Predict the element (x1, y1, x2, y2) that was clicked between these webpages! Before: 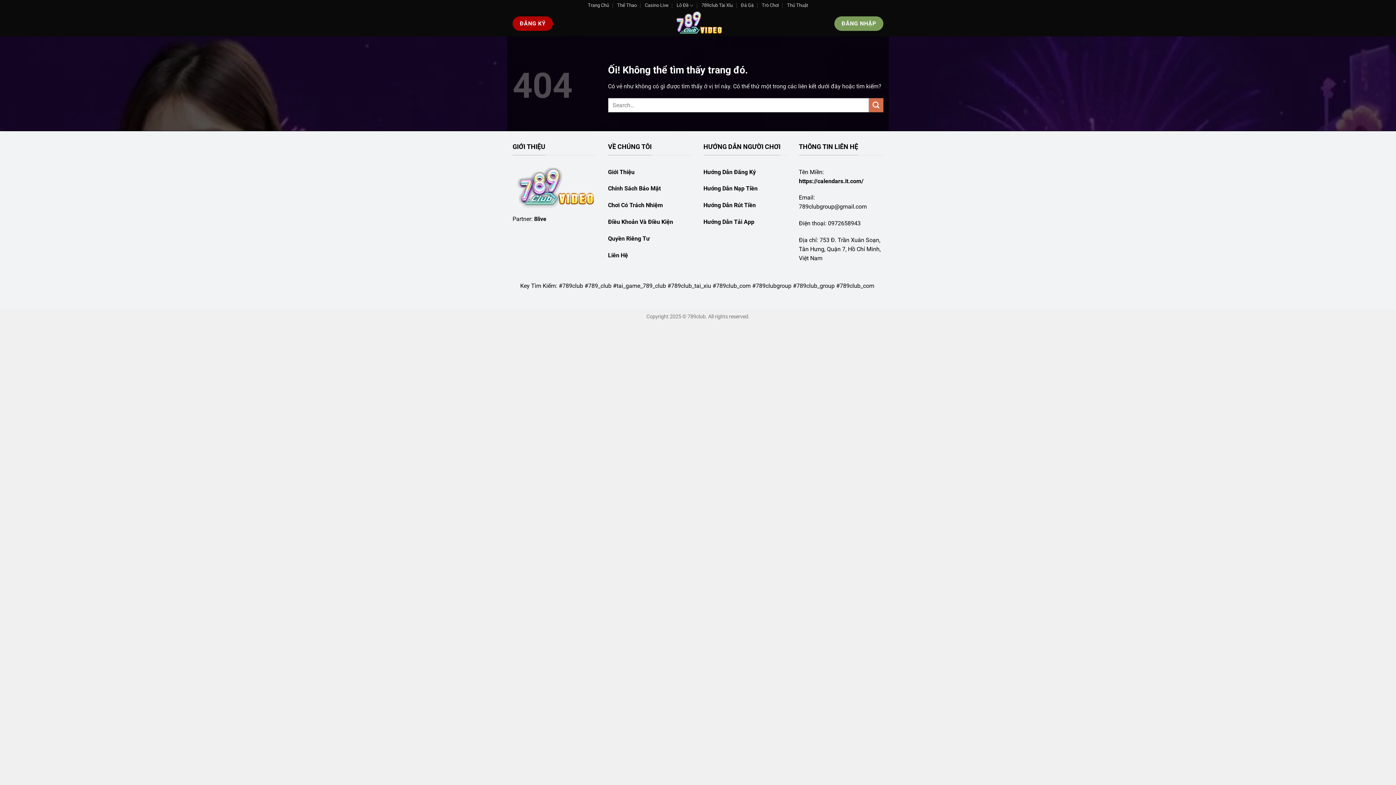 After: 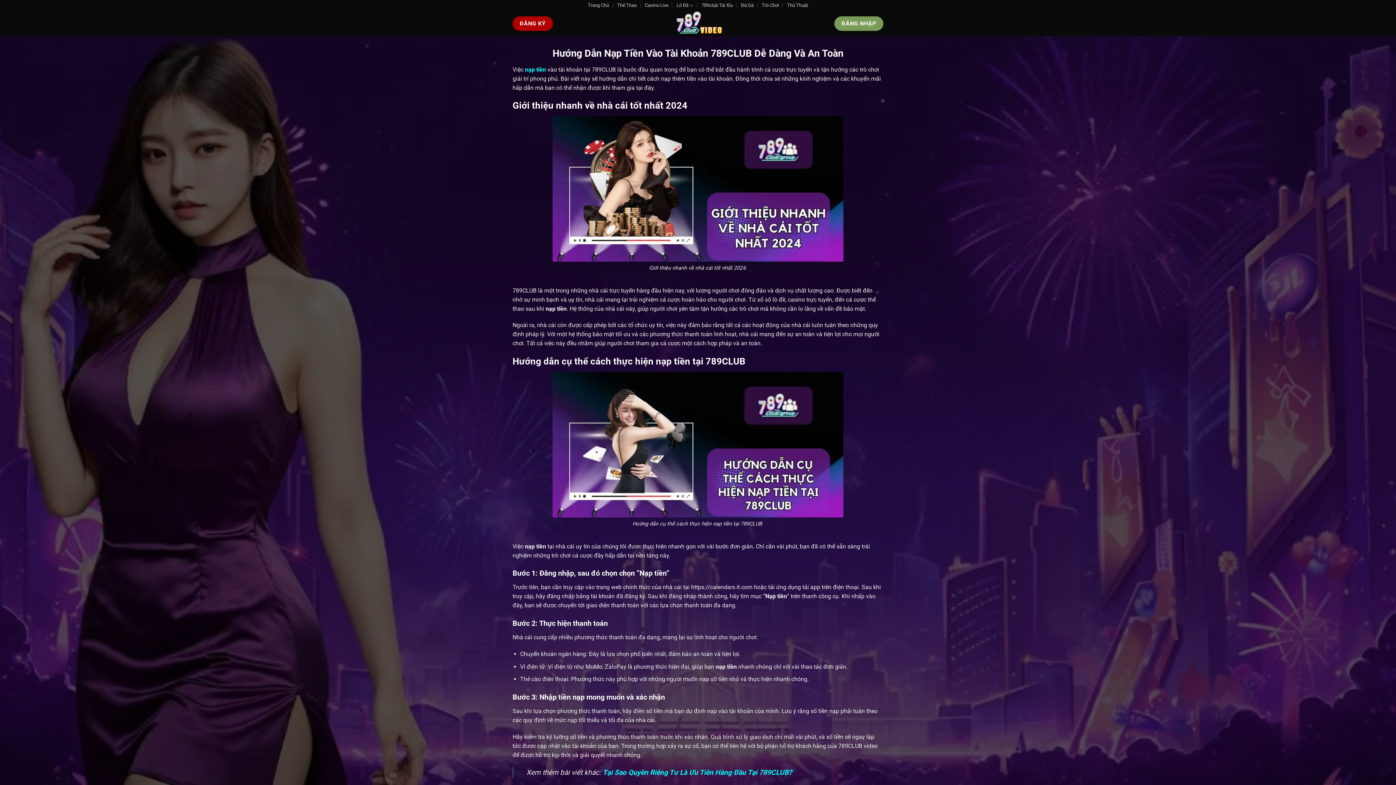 Action: label: Hướng Dẫn Nạp Tiền bbox: (703, 185, 757, 192)